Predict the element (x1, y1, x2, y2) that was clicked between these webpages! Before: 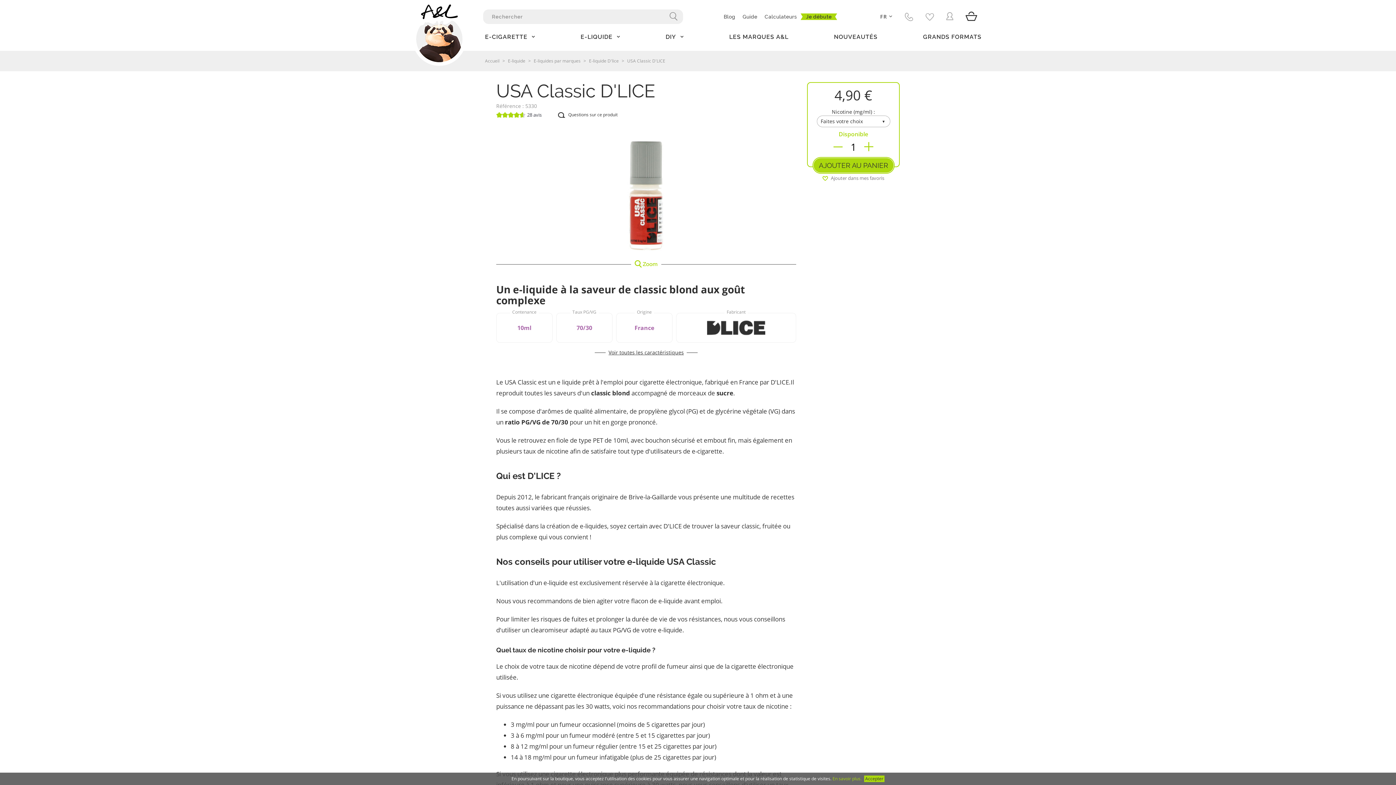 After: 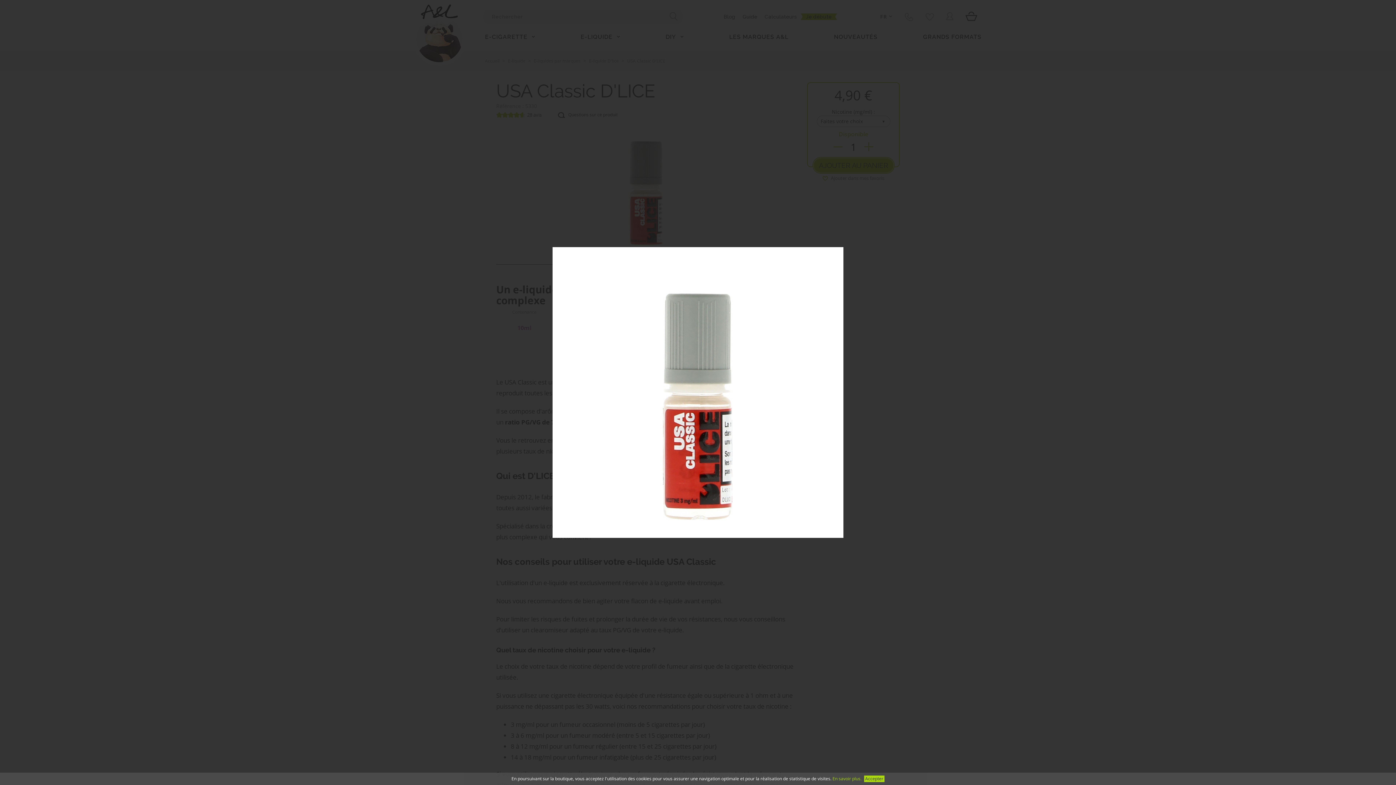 Action: bbox: (631, 259, 661, 269) label:  Zoom